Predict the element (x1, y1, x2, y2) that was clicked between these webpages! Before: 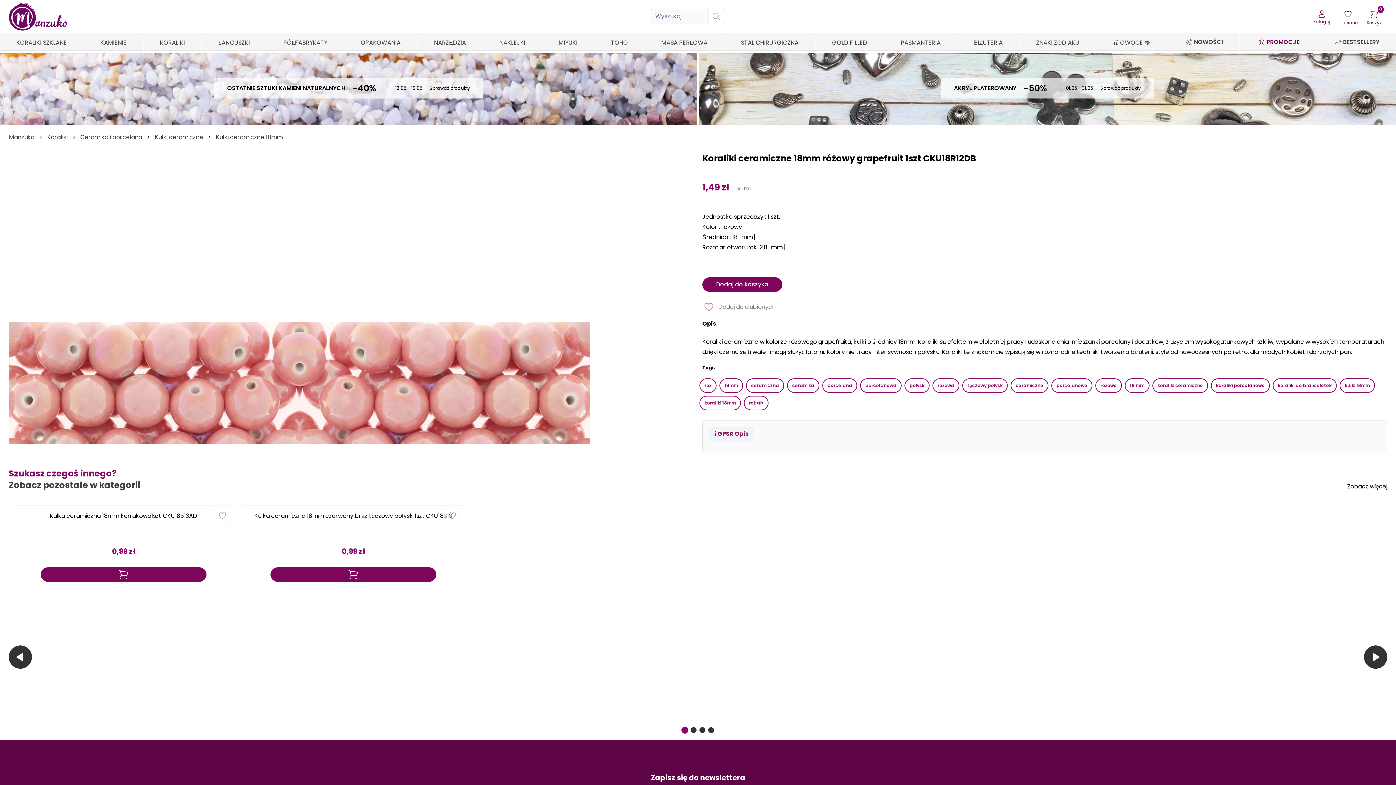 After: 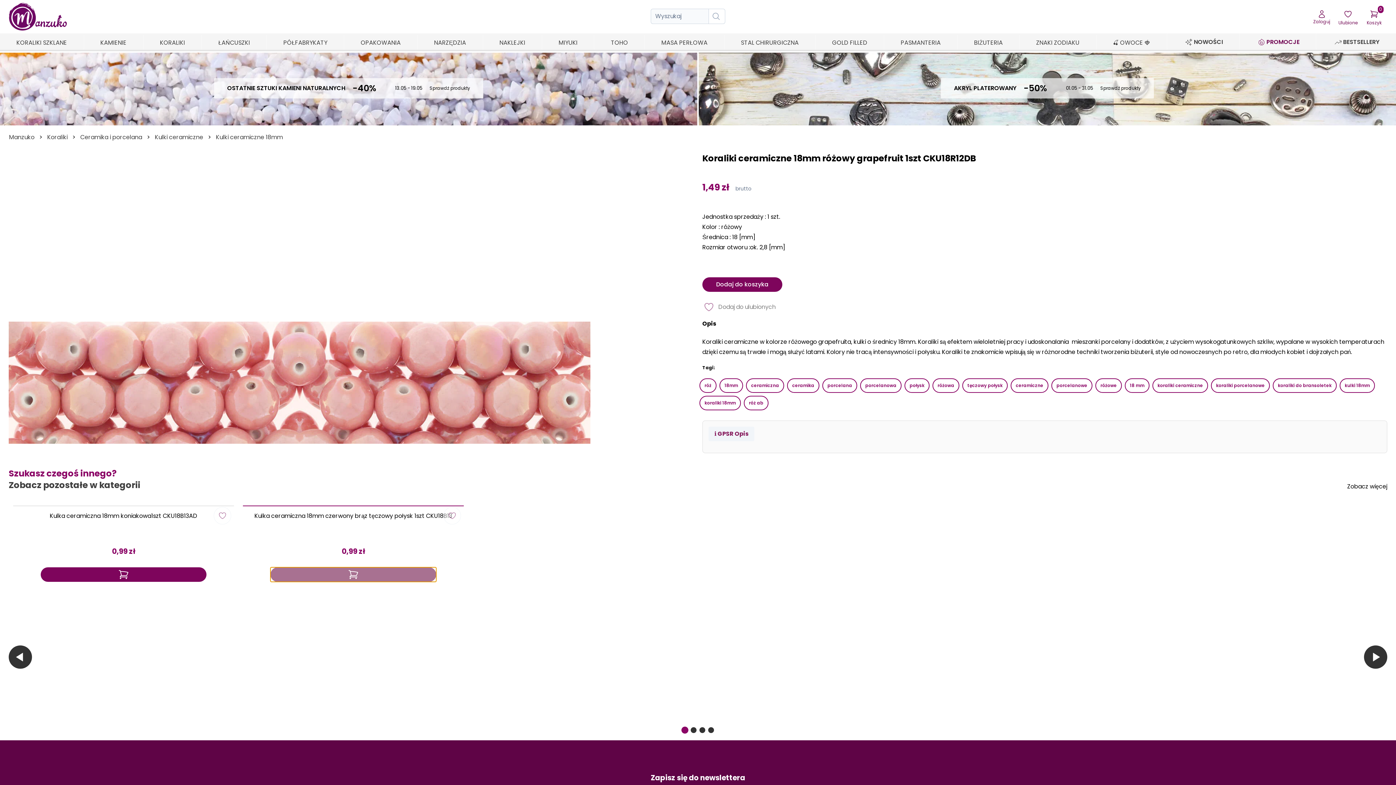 Action: bbox: (270, 567, 436, 582) label: Dodaj do koszyka